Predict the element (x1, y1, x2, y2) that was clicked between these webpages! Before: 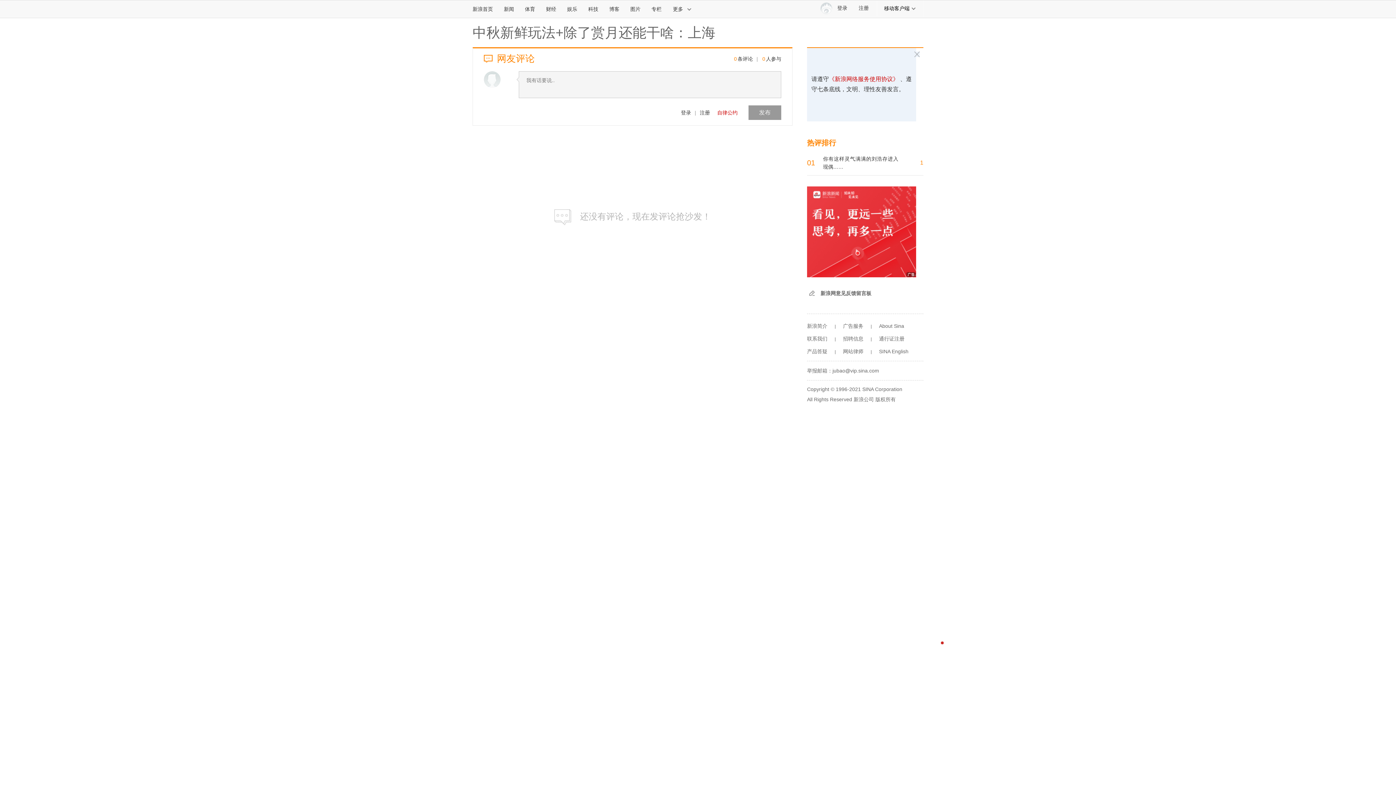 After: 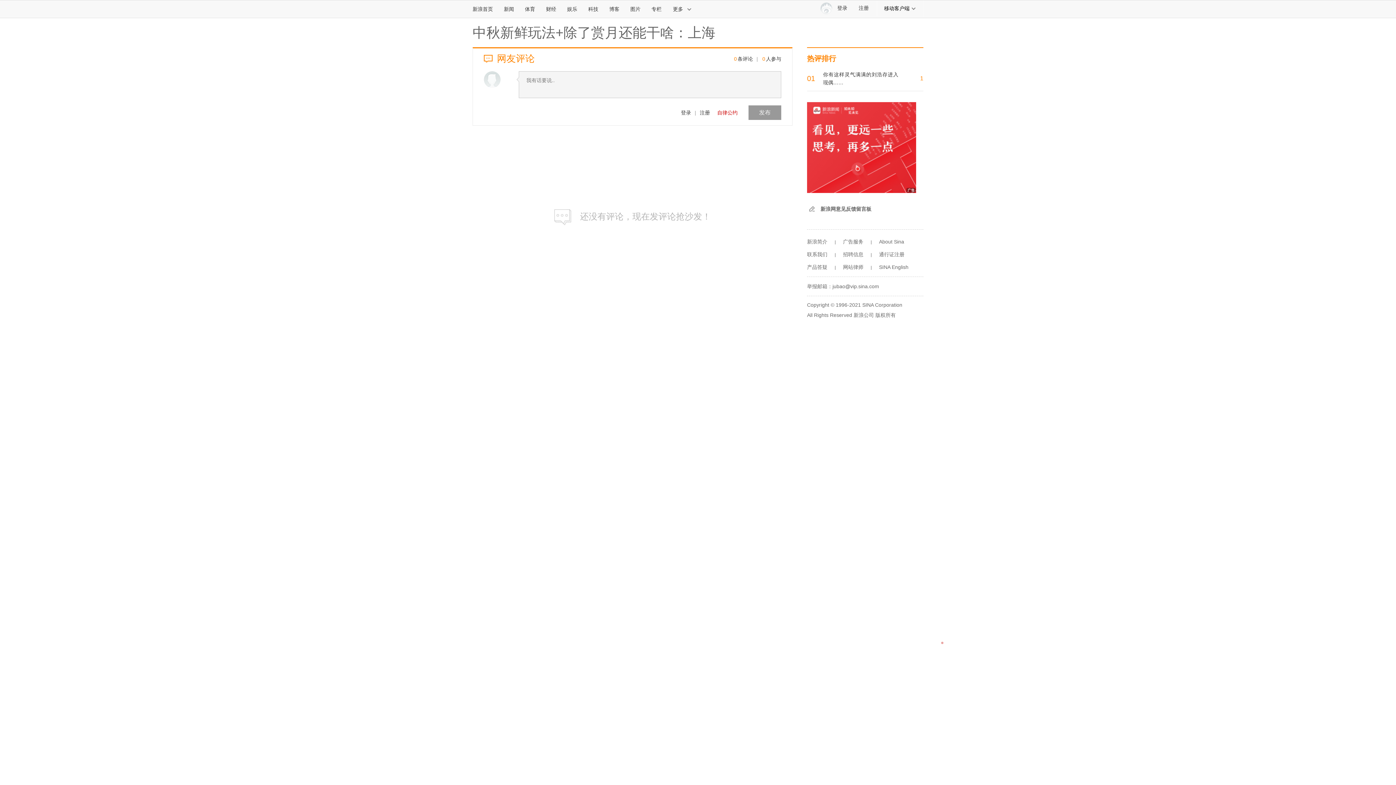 Action: bbox: (875, 396, 896, 402) label: 版权所有